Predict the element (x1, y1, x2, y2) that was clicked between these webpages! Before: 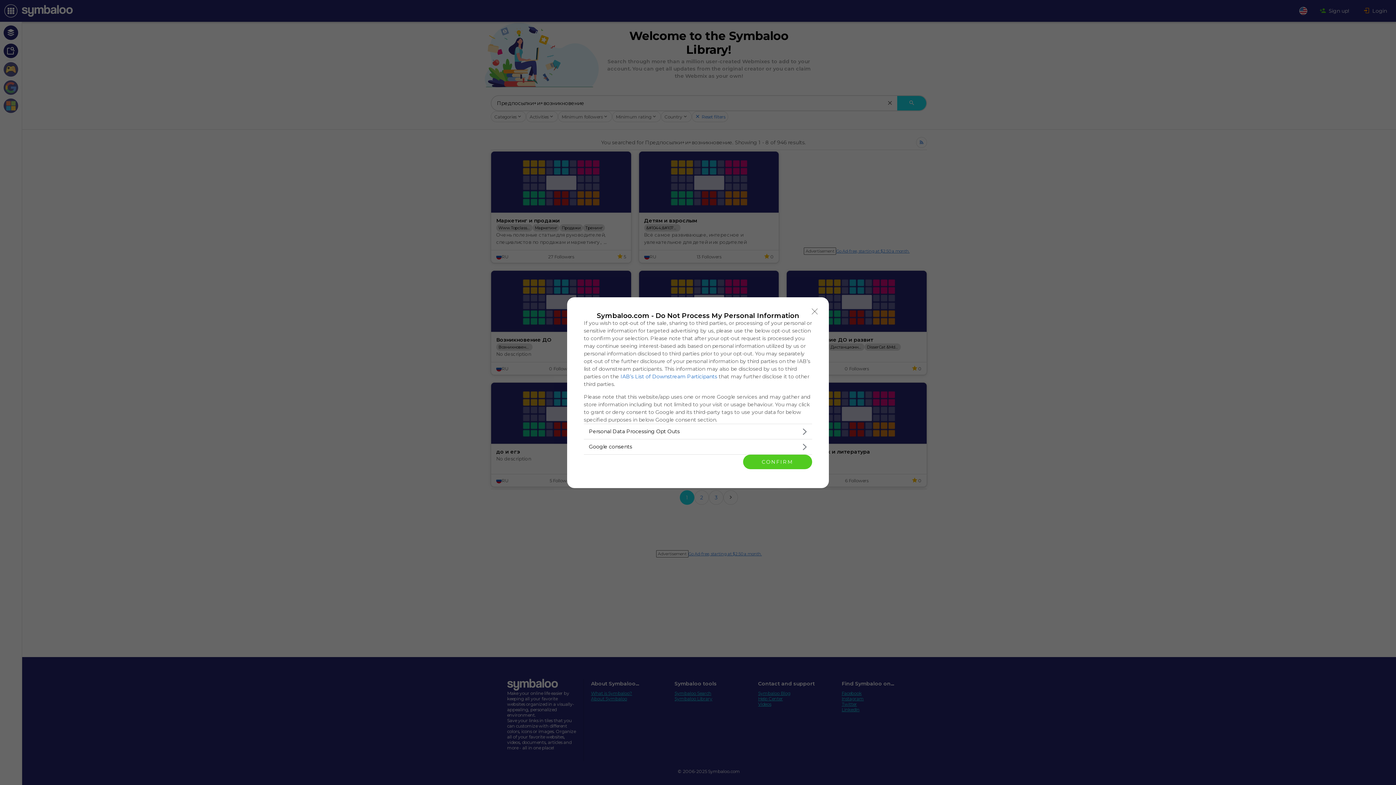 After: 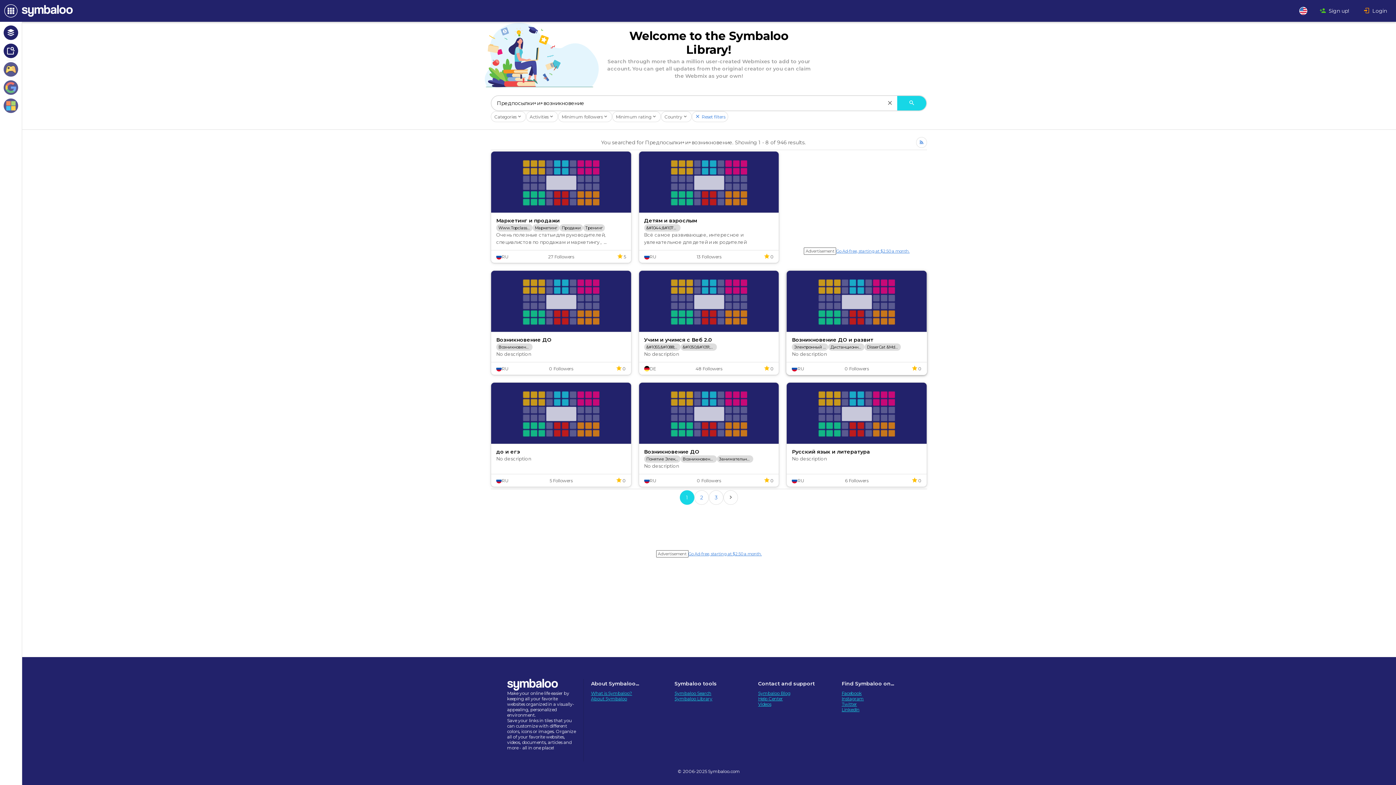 Action: bbox: (808, 304, 821, 318) label: Close